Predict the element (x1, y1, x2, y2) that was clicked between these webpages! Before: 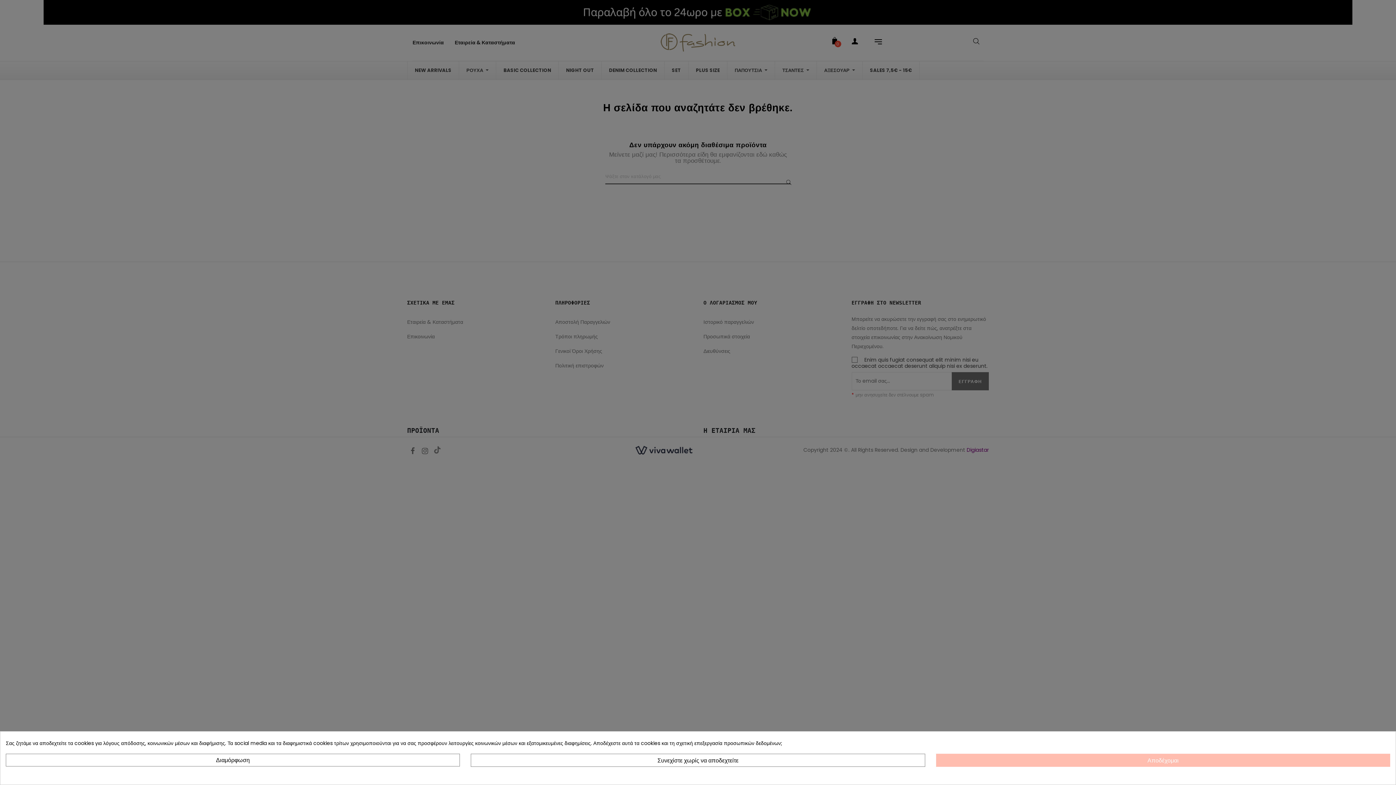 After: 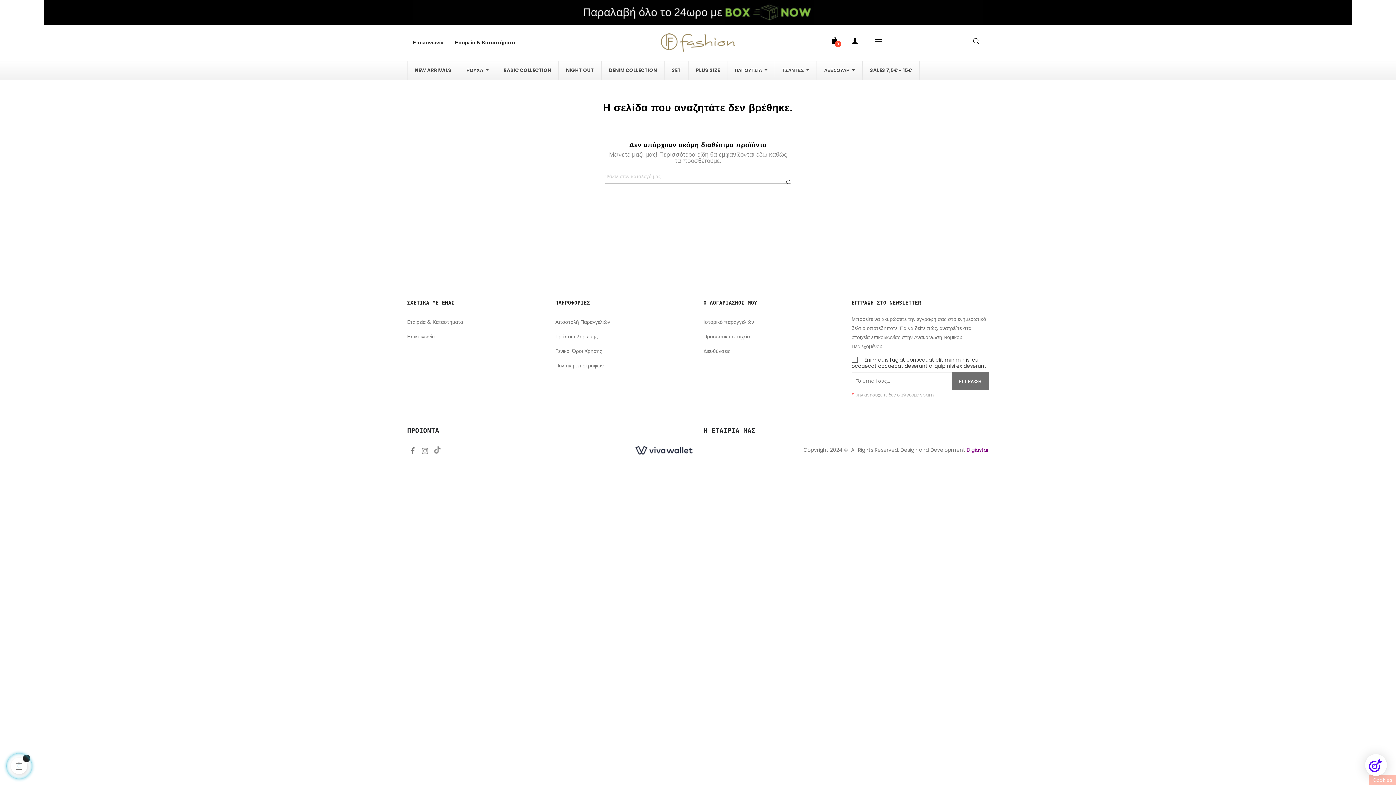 Action: bbox: (471, 754, 925, 767) label: Συνεχίστε χωρίς να αποδεχτείτε